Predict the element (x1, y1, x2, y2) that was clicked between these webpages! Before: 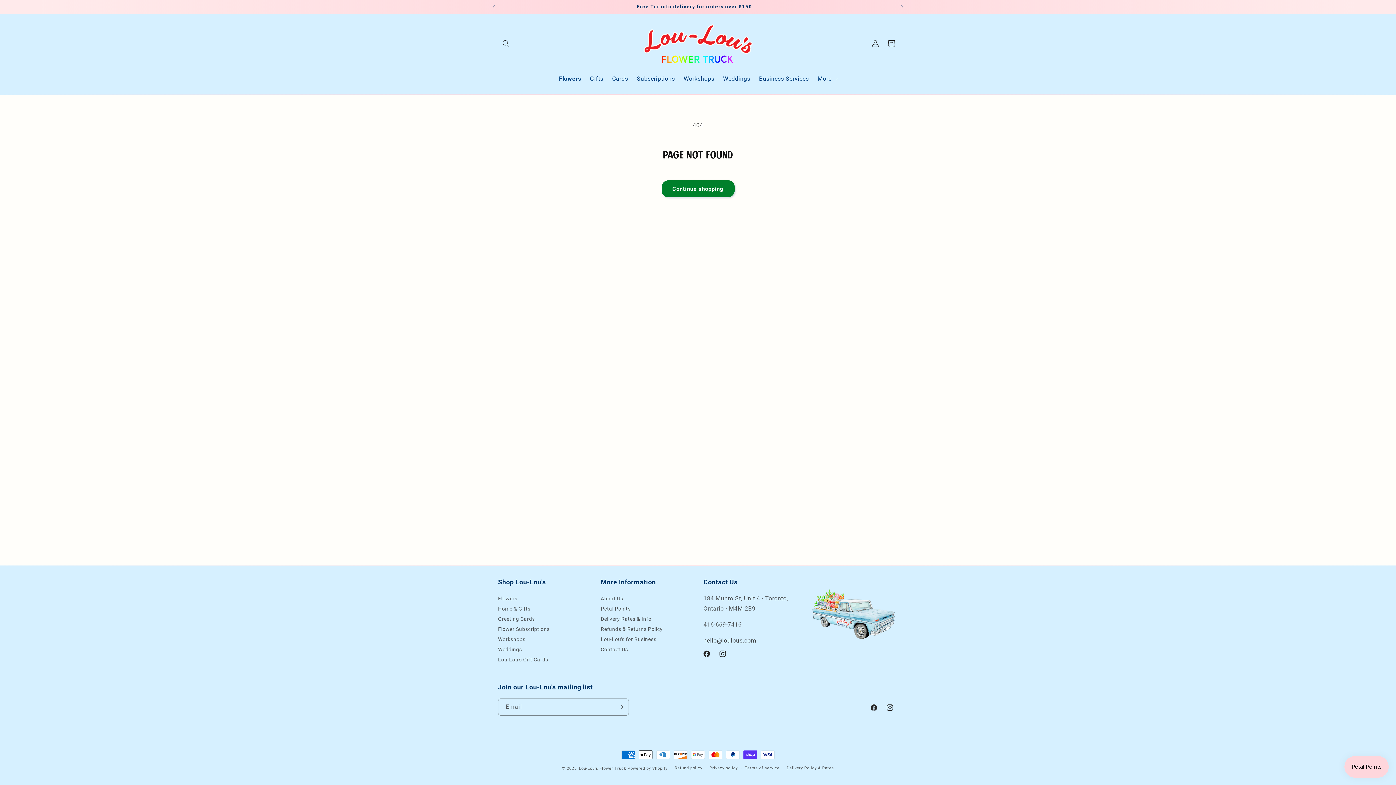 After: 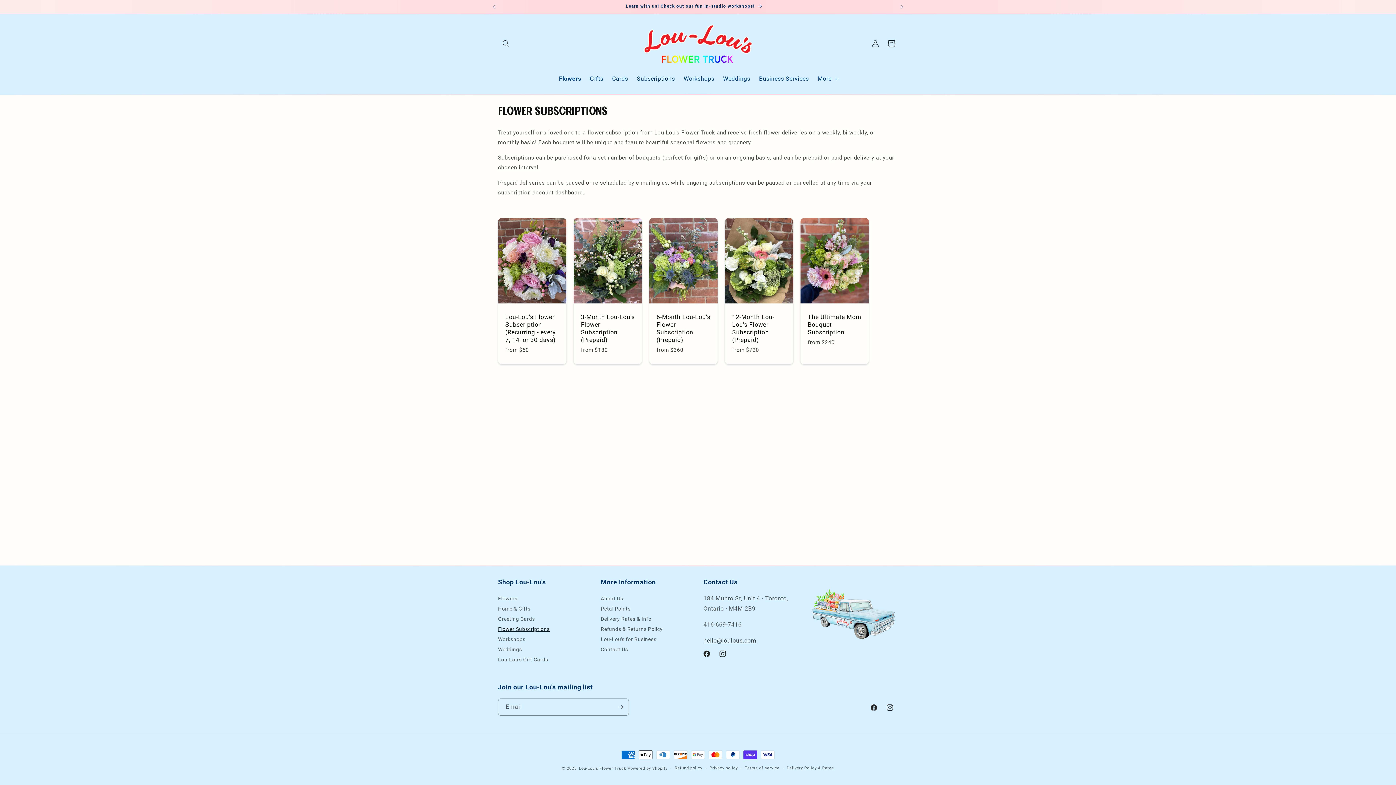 Action: label: Subscriptions bbox: (632, 70, 679, 86)